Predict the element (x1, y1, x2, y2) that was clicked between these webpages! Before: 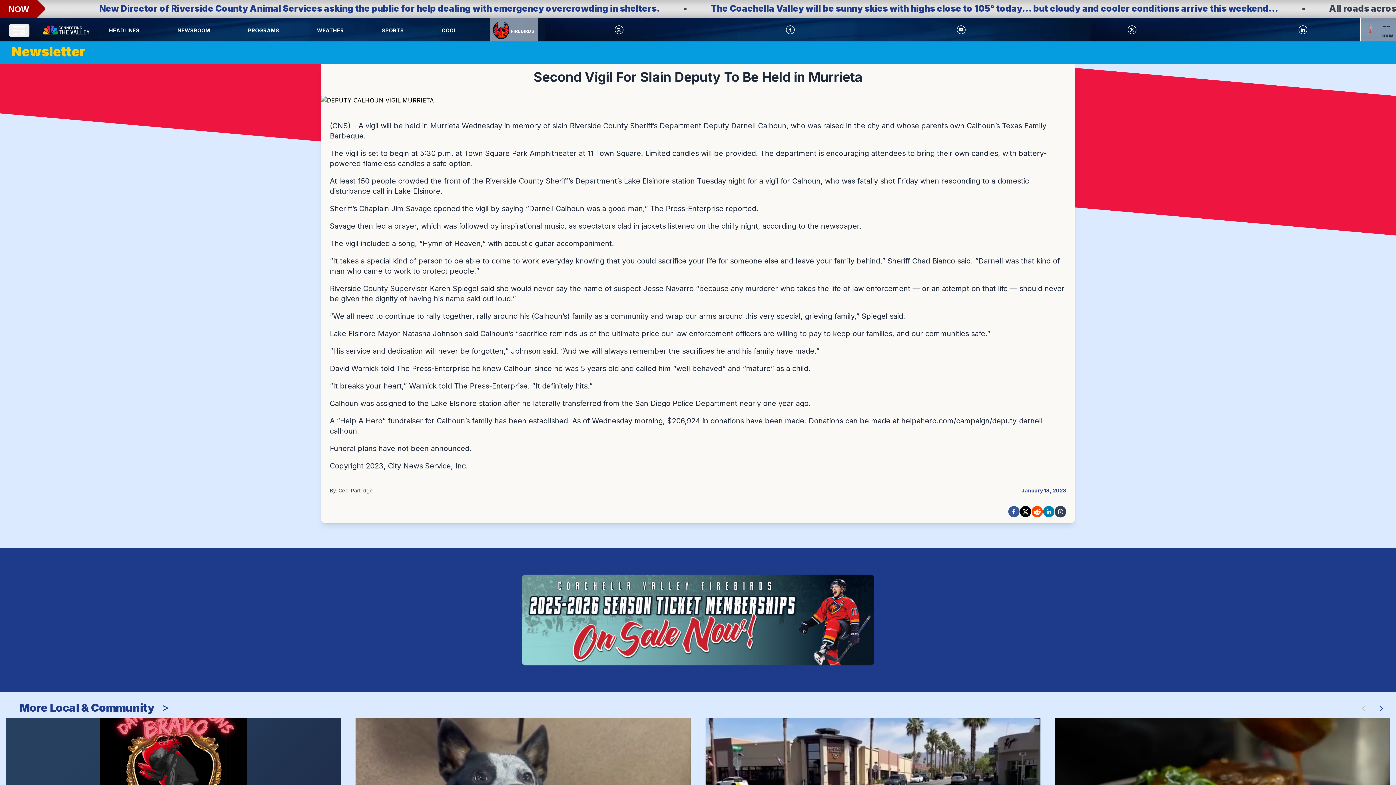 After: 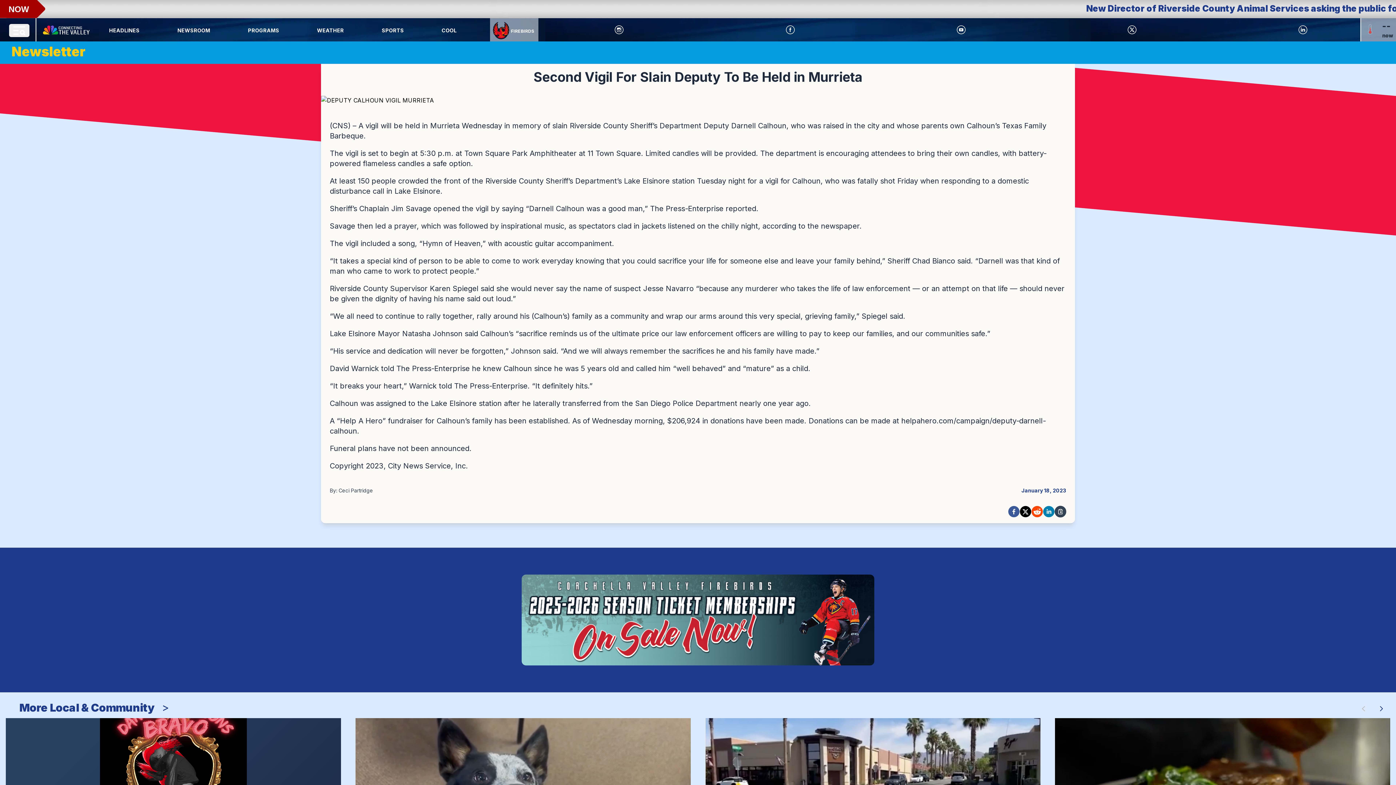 Action: bbox: (735, 25, 844, 34)